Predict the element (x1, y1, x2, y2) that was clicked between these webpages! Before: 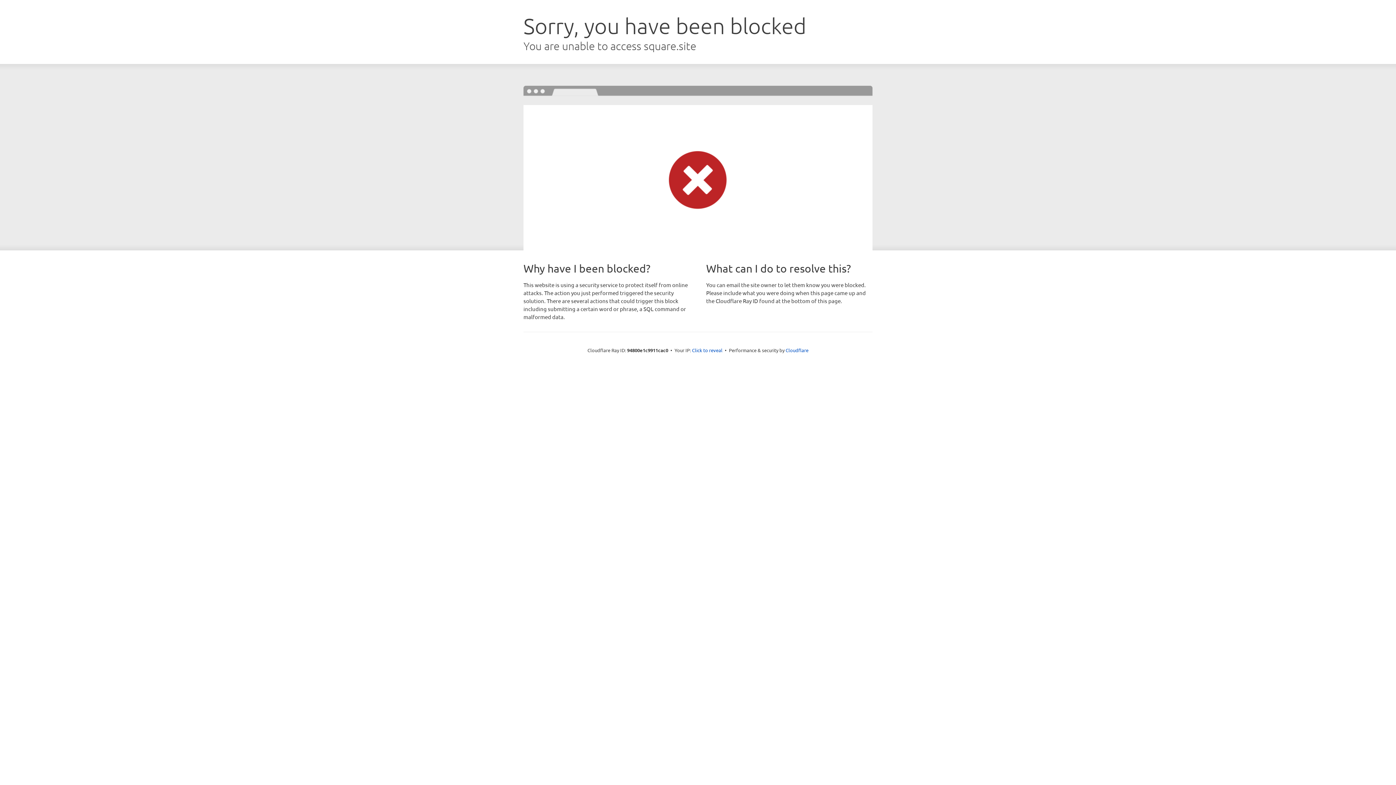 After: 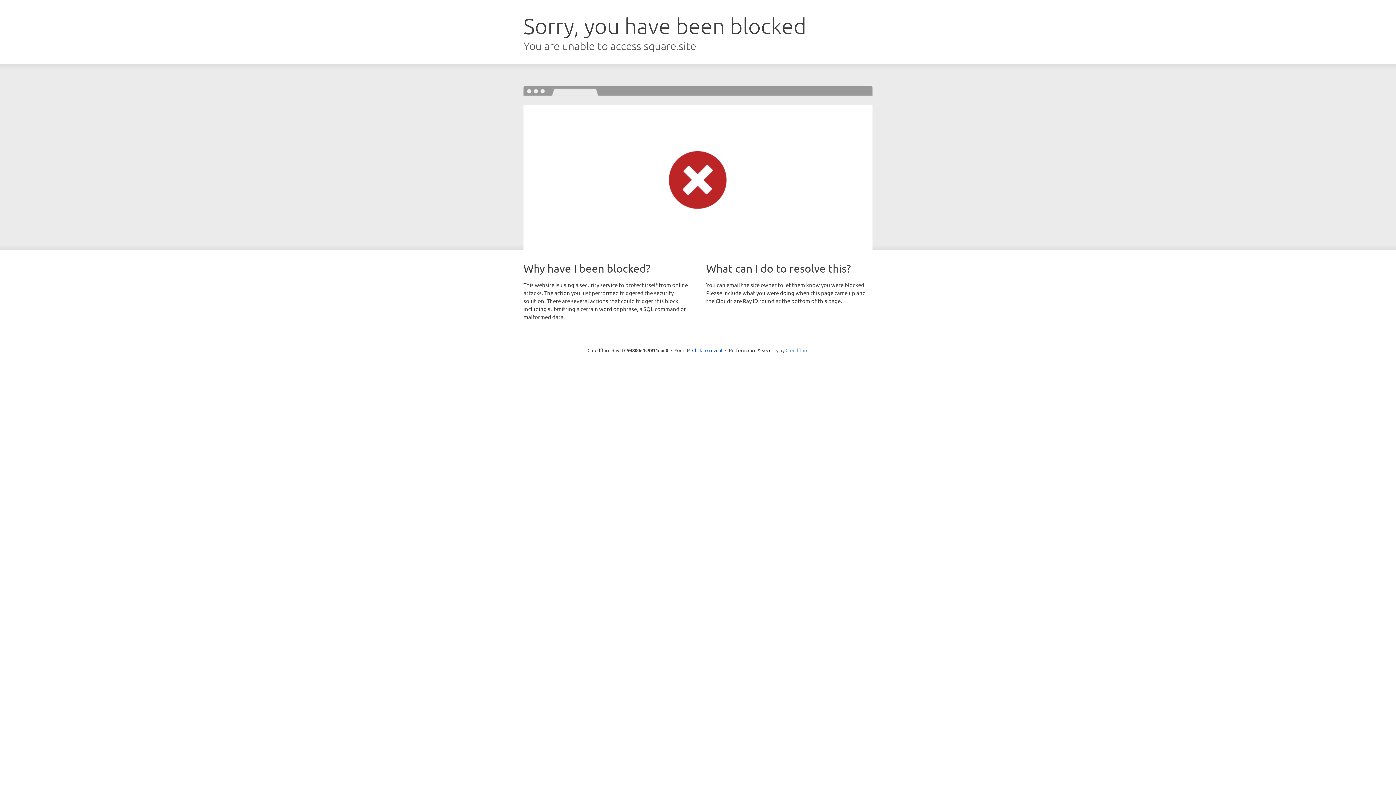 Action: bbox: (785, 347, 808, 353) label: Cloudflare